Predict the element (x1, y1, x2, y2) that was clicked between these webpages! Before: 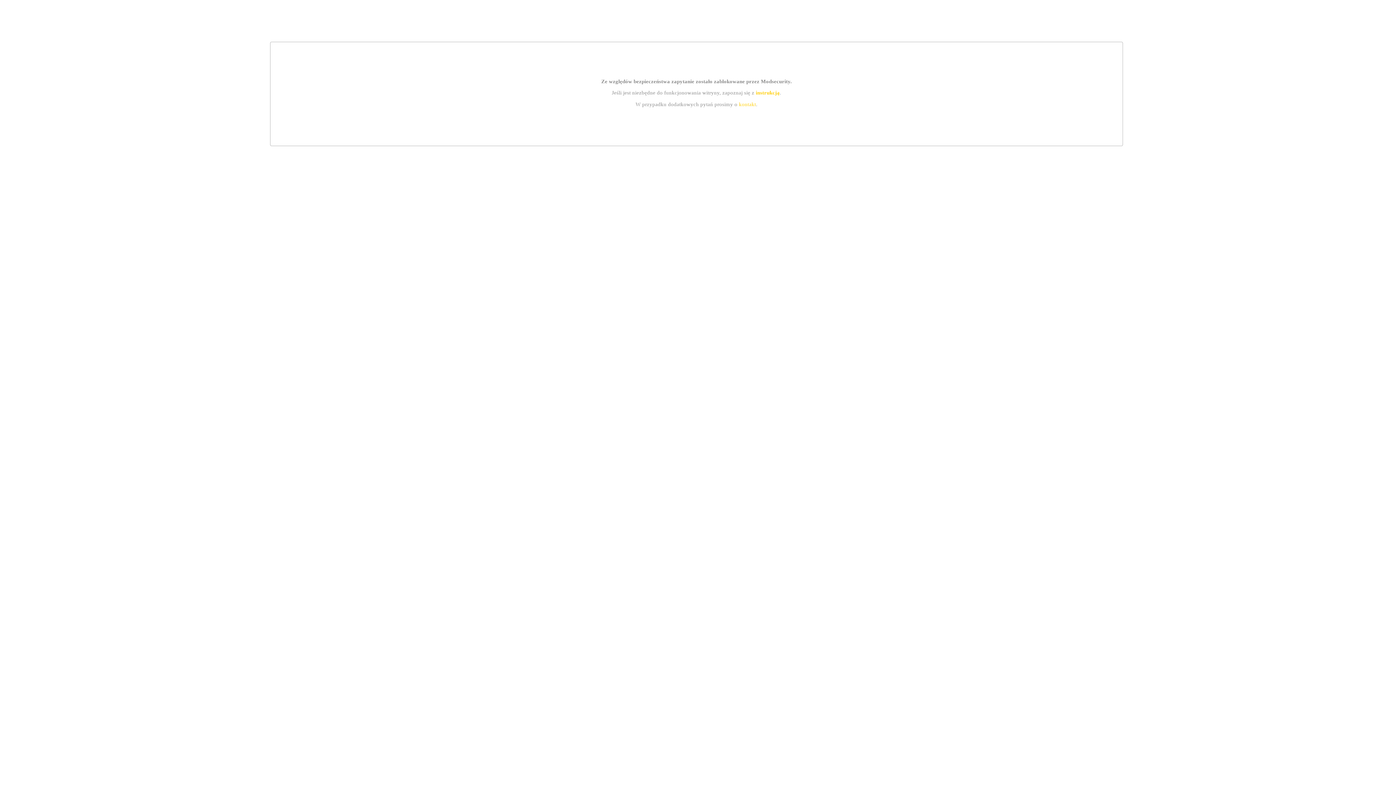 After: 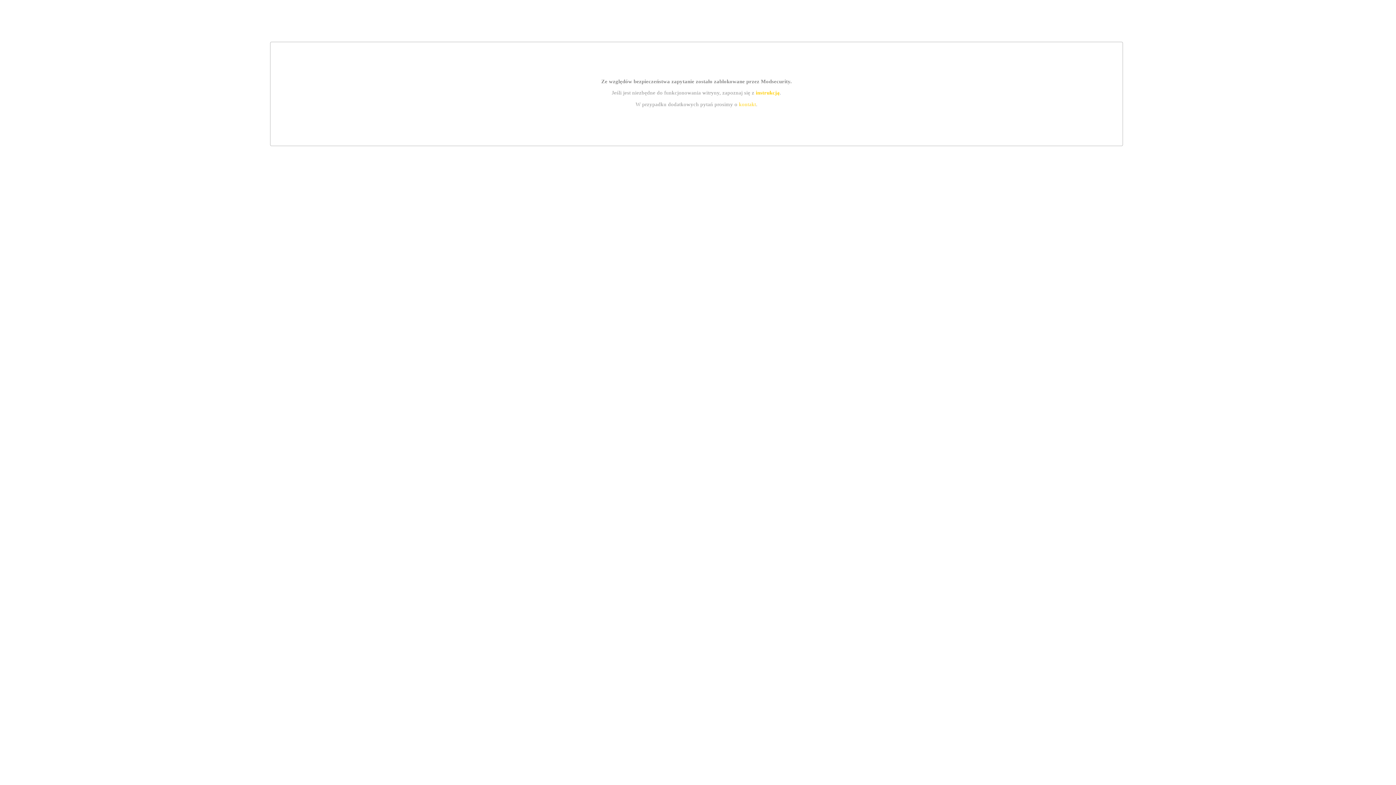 Action: bbox: (755, 89, 779, 95) label: instrukcją